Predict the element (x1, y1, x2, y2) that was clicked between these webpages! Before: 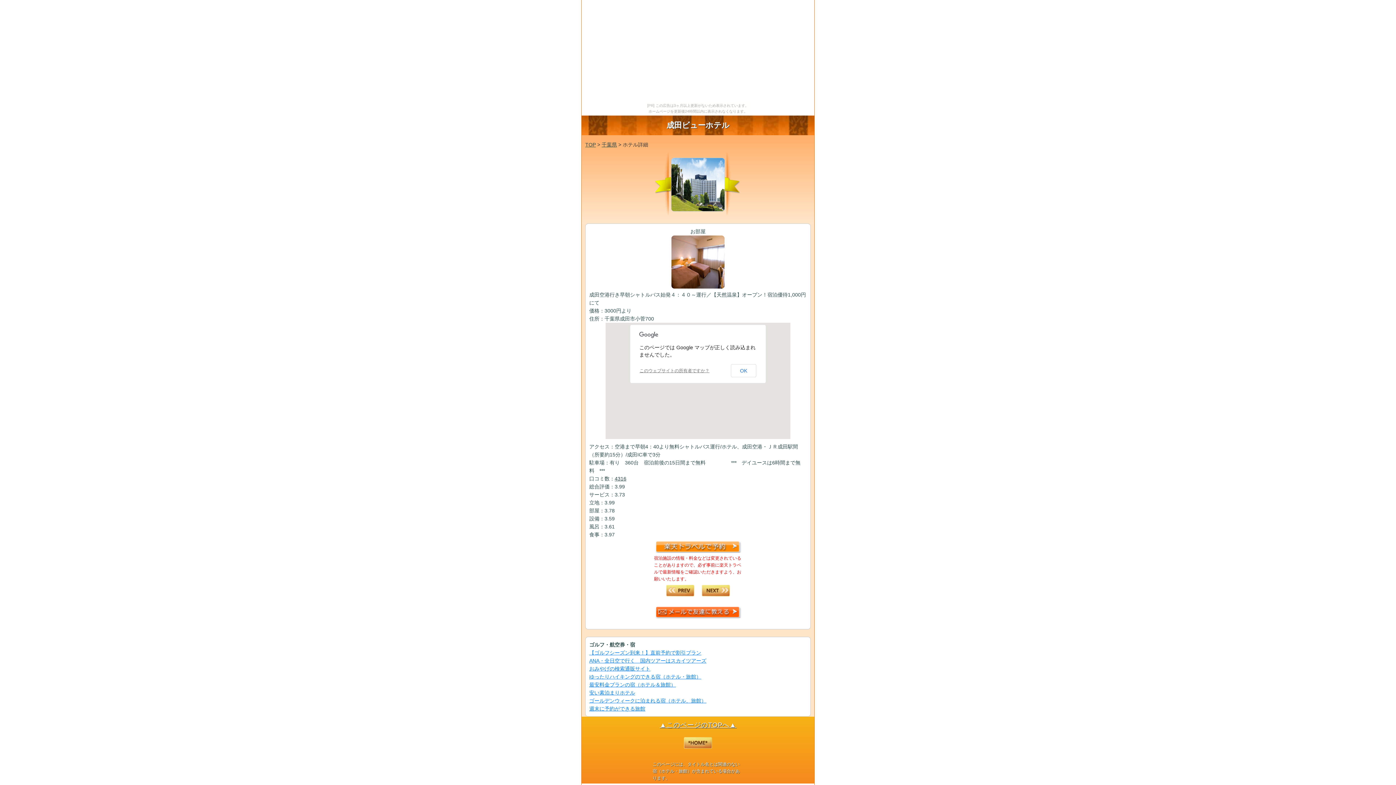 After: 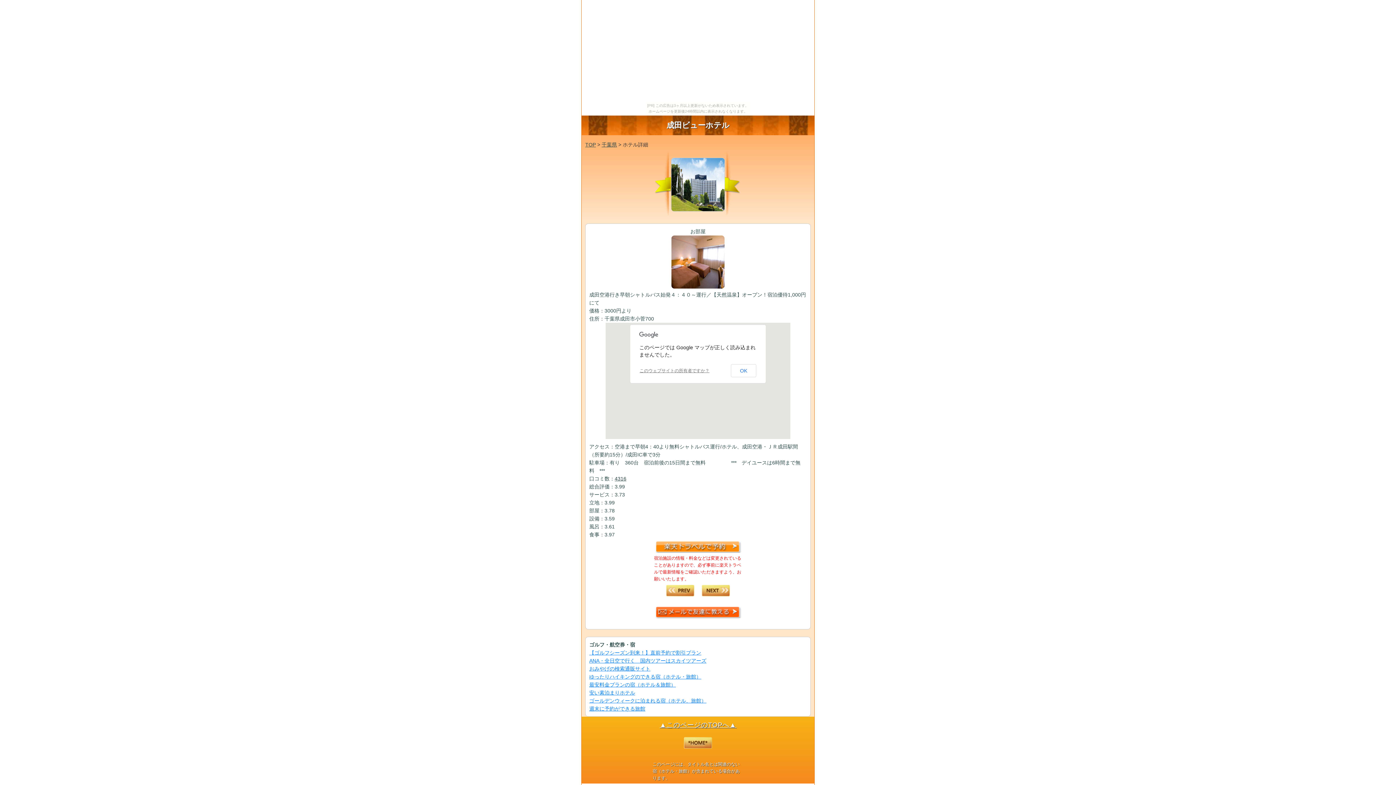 Action: label: このウェブサイトの所有者ですか？ bbox: (639, 368, 709, 373)